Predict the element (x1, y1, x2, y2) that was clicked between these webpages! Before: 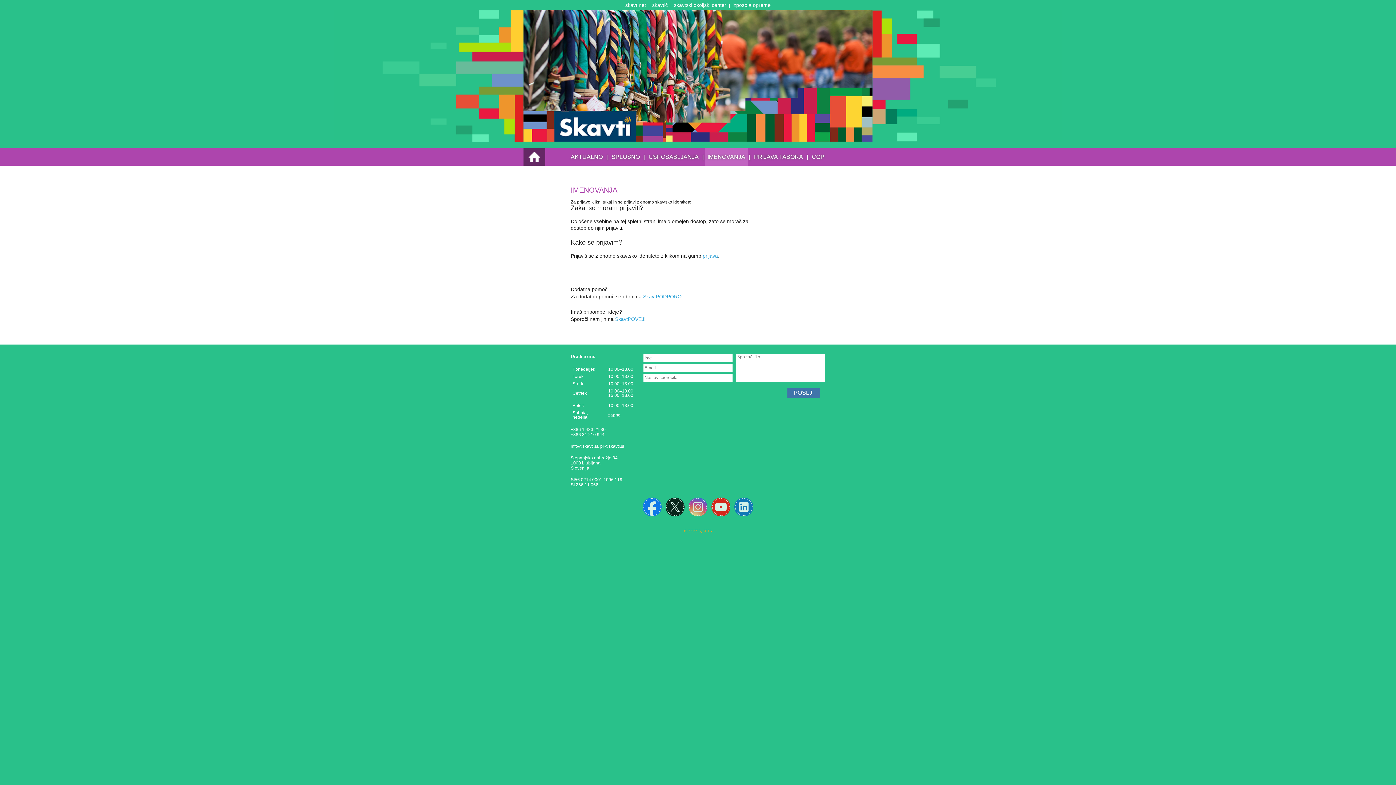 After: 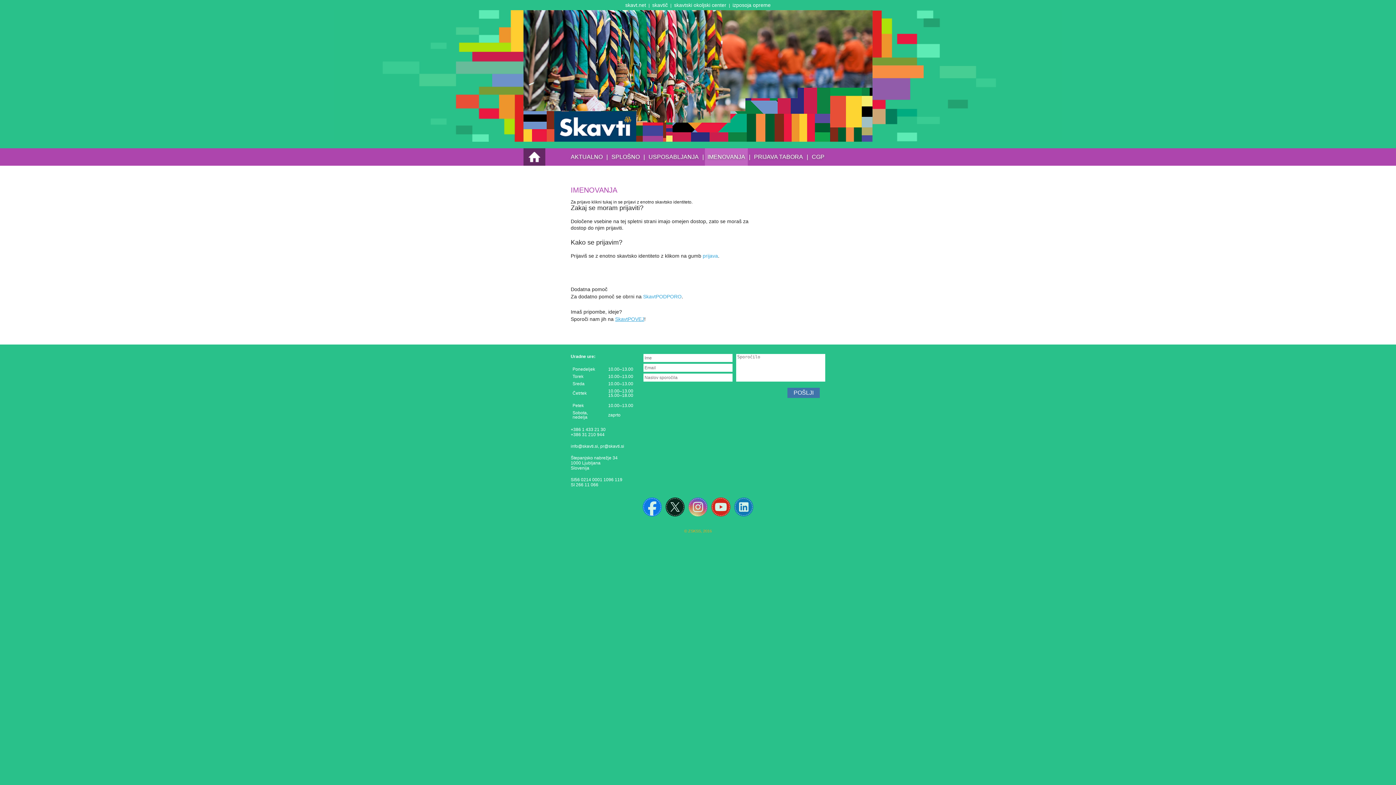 Action: bbox: (615, 316, 644, 322) label: SkavtPOVEJ